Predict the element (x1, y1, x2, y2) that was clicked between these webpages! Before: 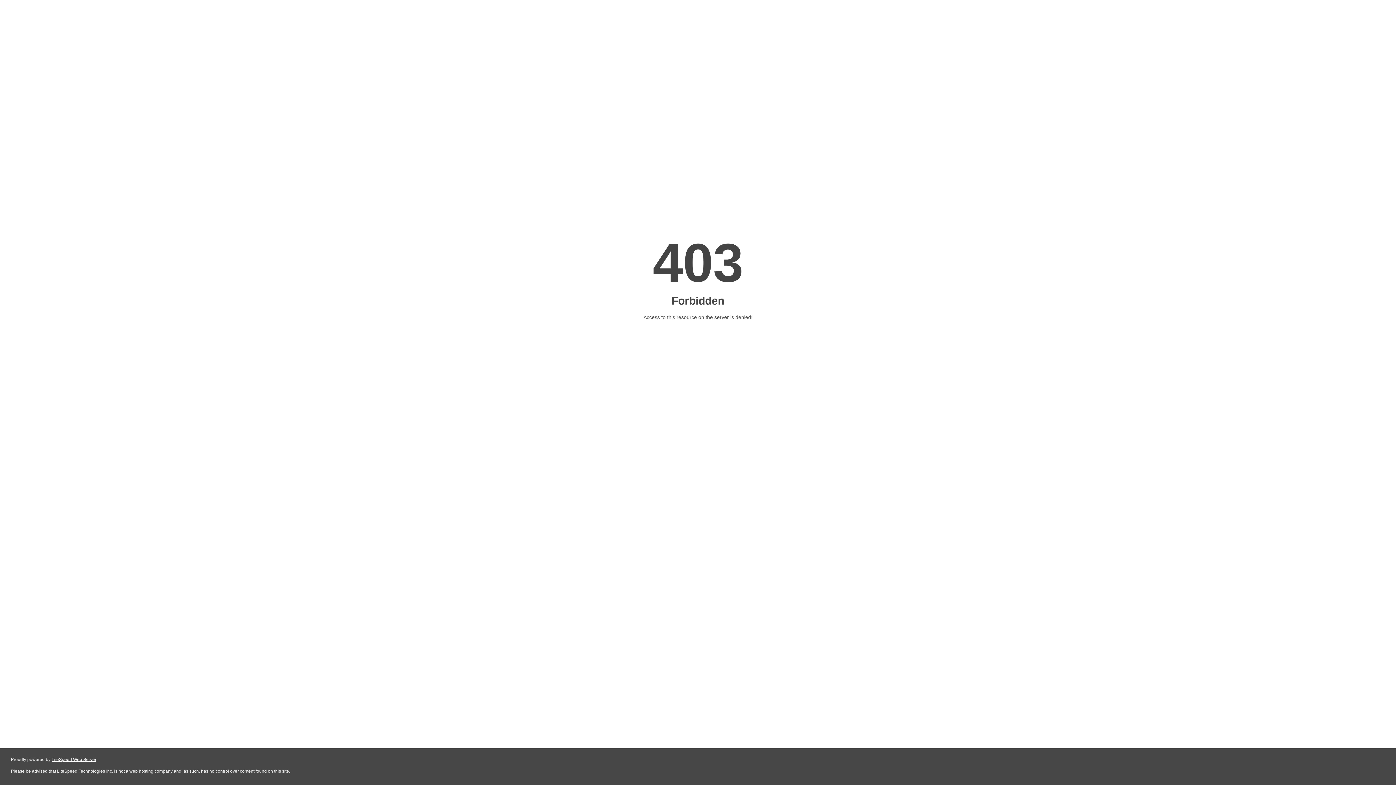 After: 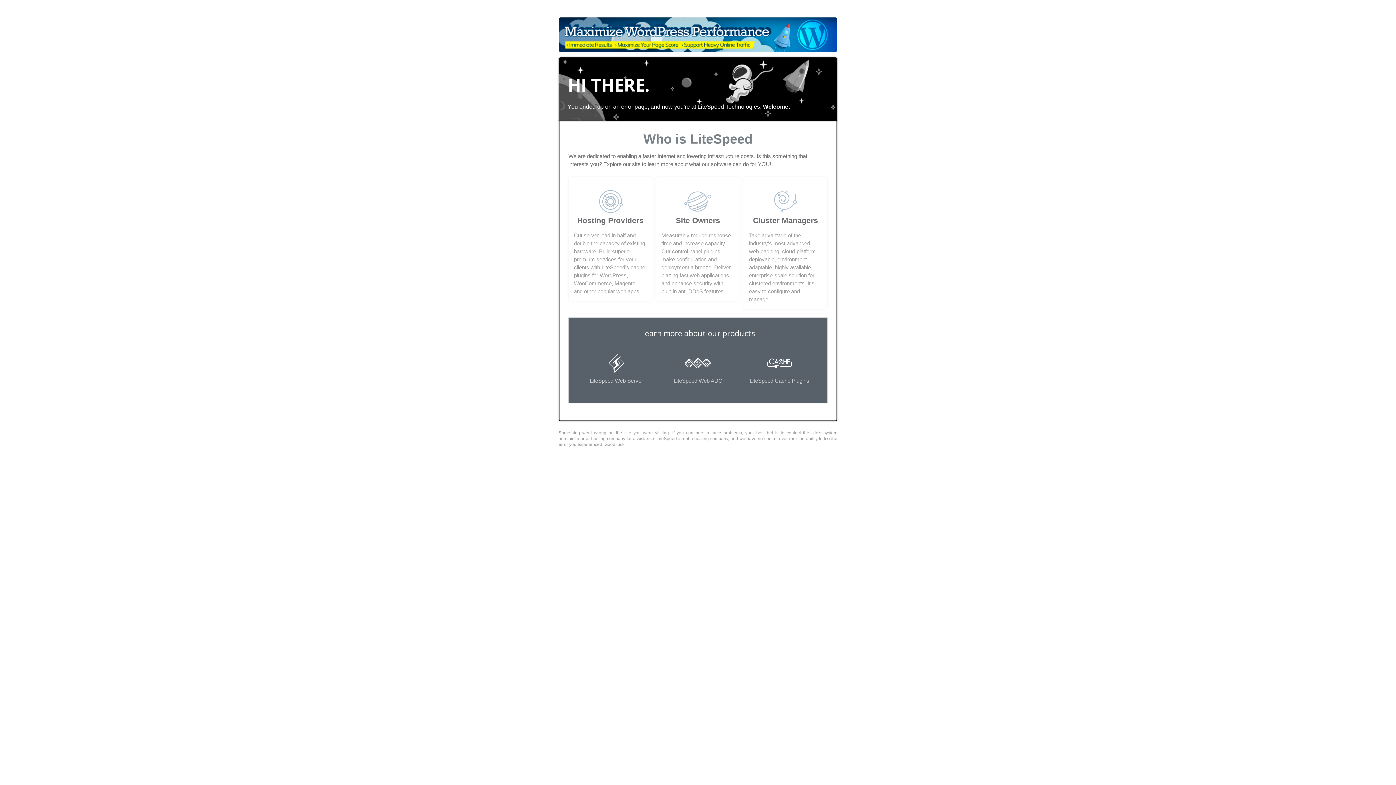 Action: label: LiteSpeed Web Server bbox: (51, 757, 96, 762)